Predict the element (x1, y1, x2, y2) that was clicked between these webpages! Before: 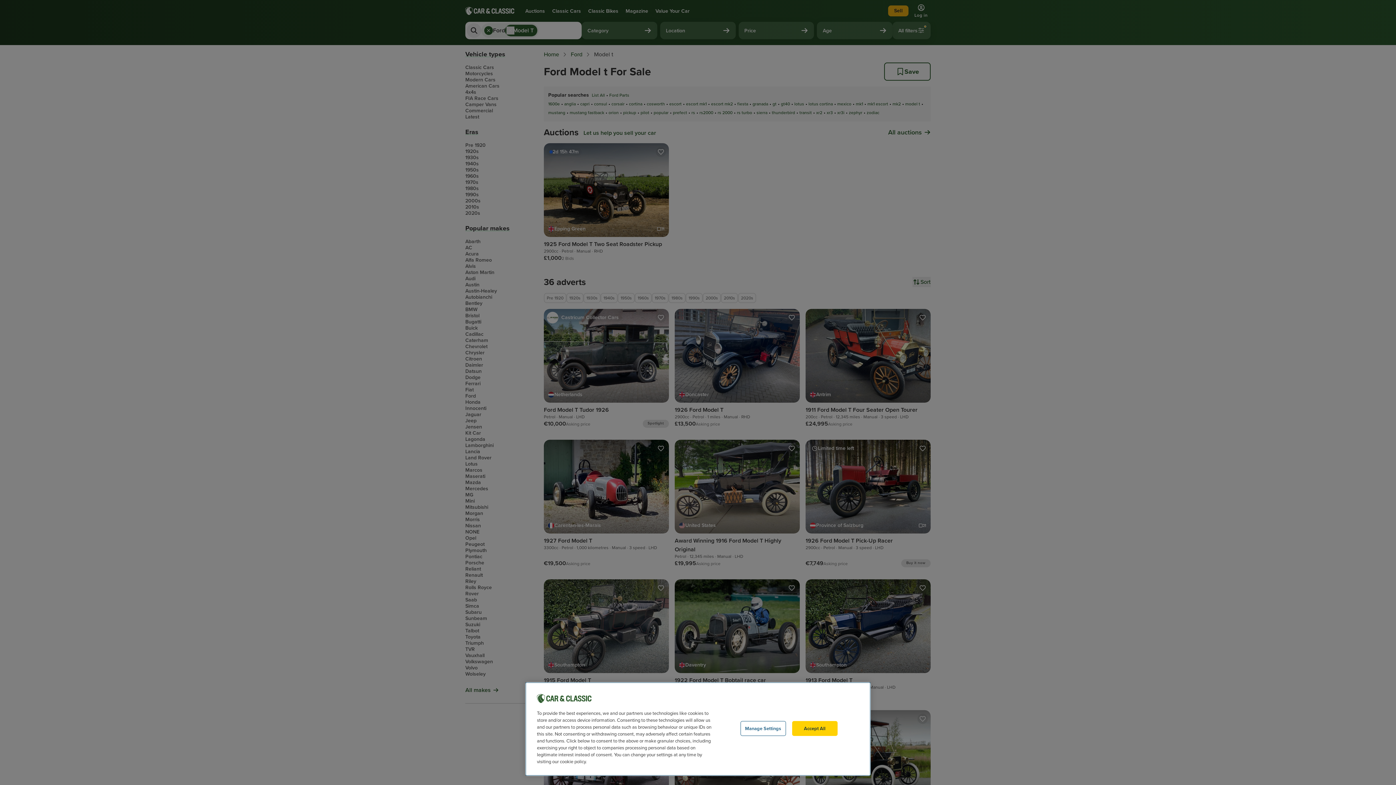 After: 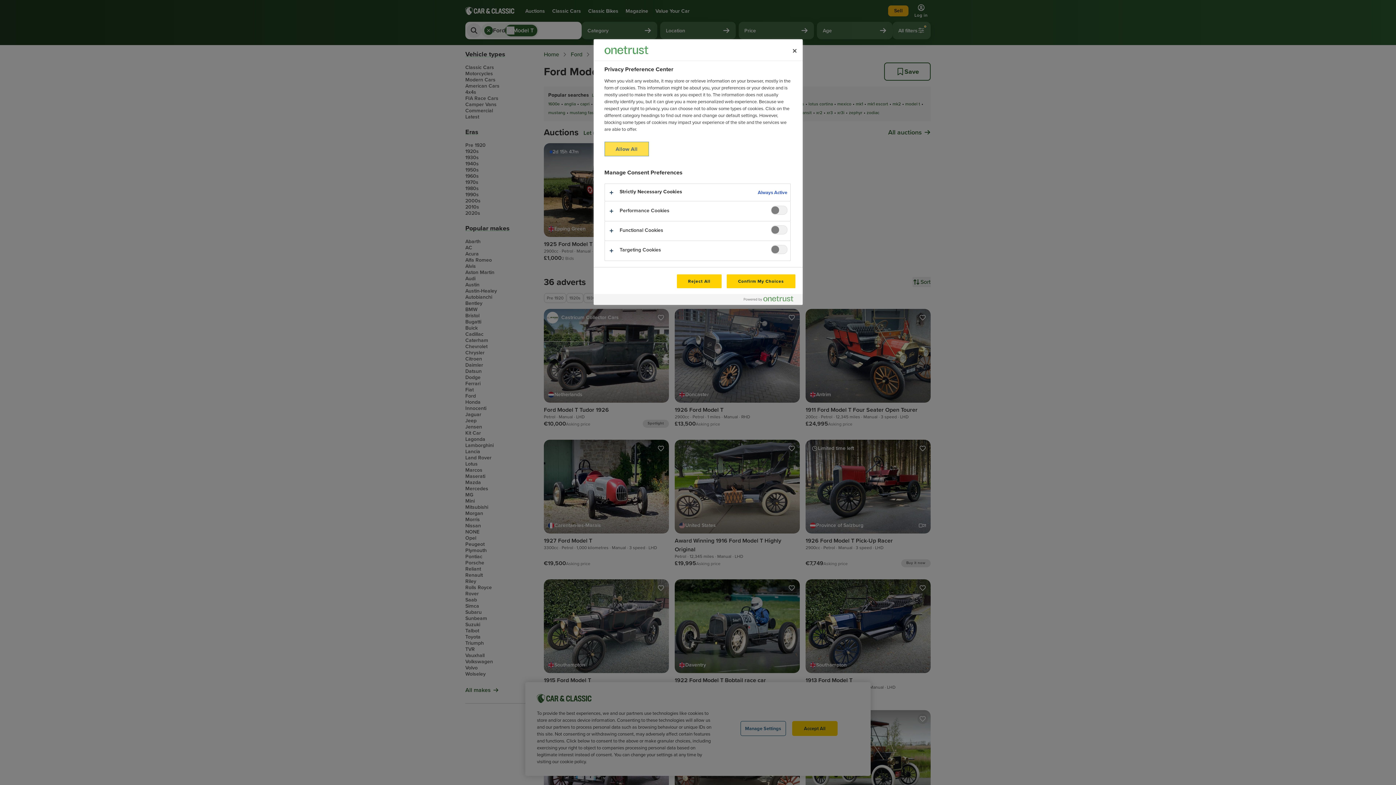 Action: bbox: (740, 721, 786, 736) label: Manage Settings